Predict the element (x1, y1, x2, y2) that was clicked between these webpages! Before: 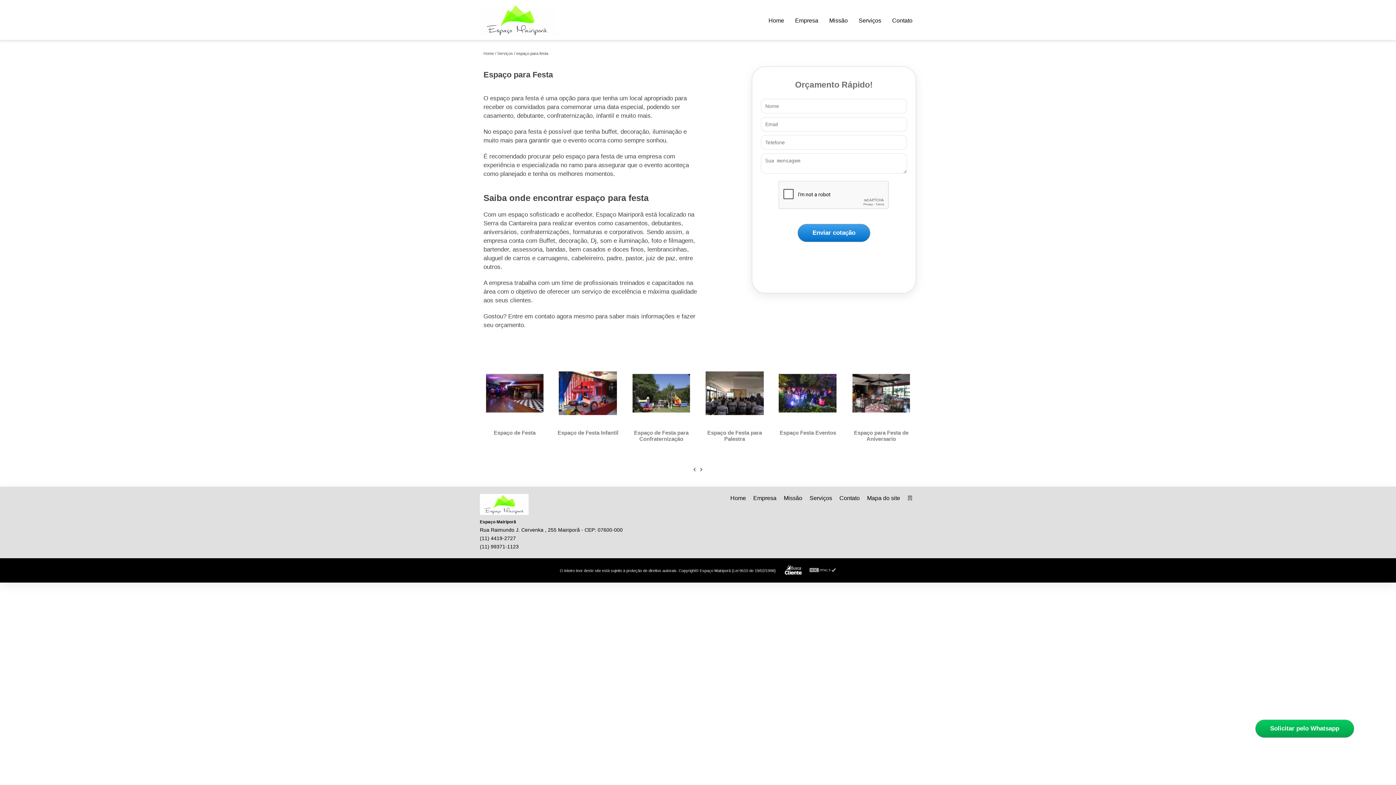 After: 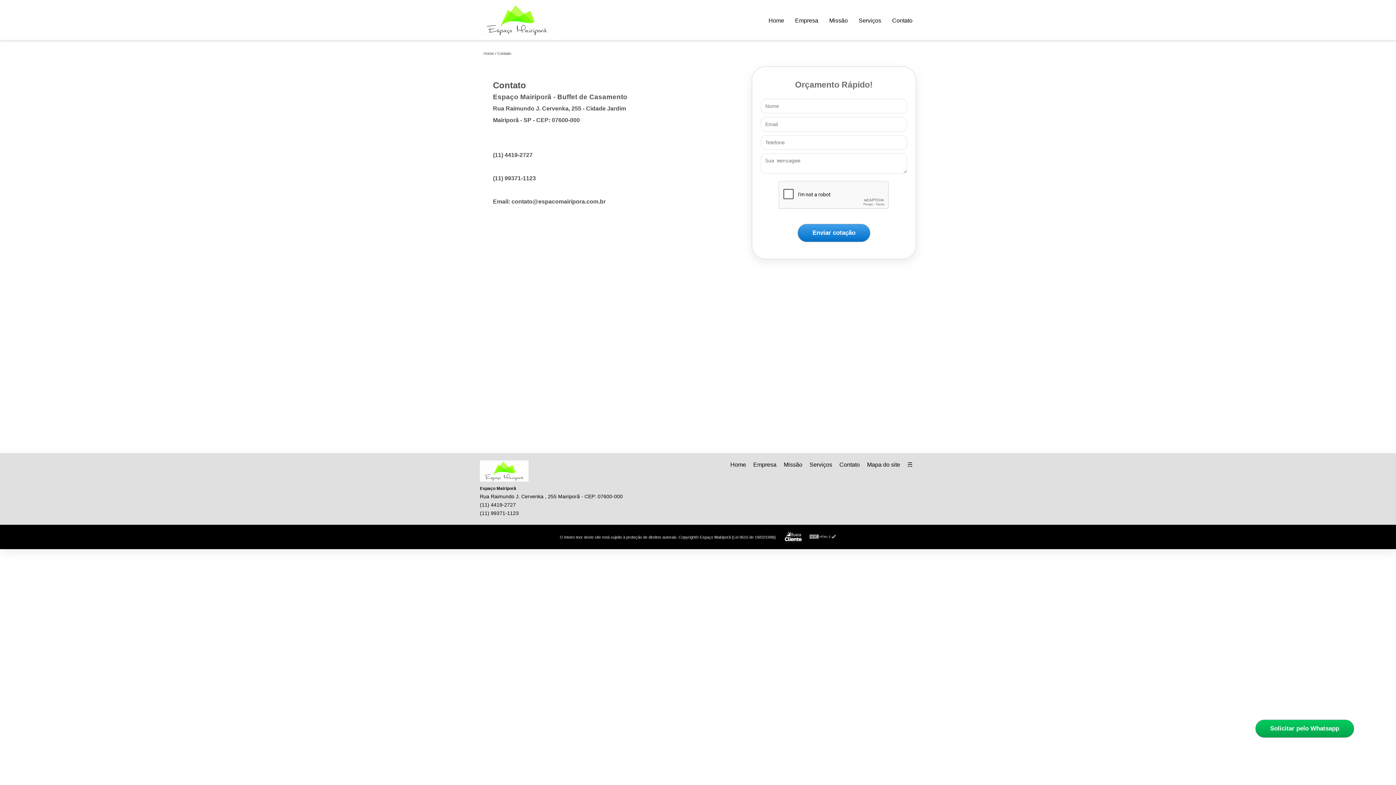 Action: label: Contato bbox: (839, 495, 860, 501)